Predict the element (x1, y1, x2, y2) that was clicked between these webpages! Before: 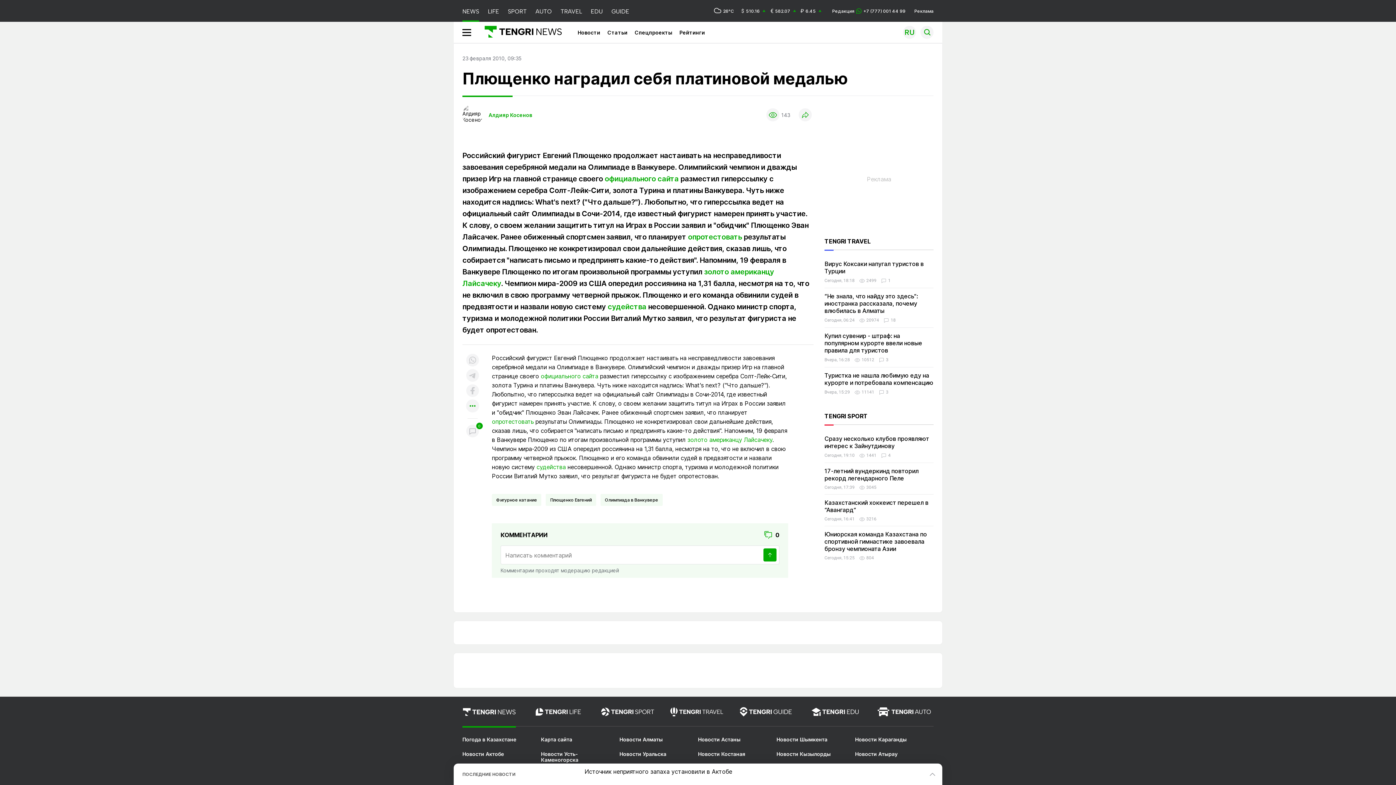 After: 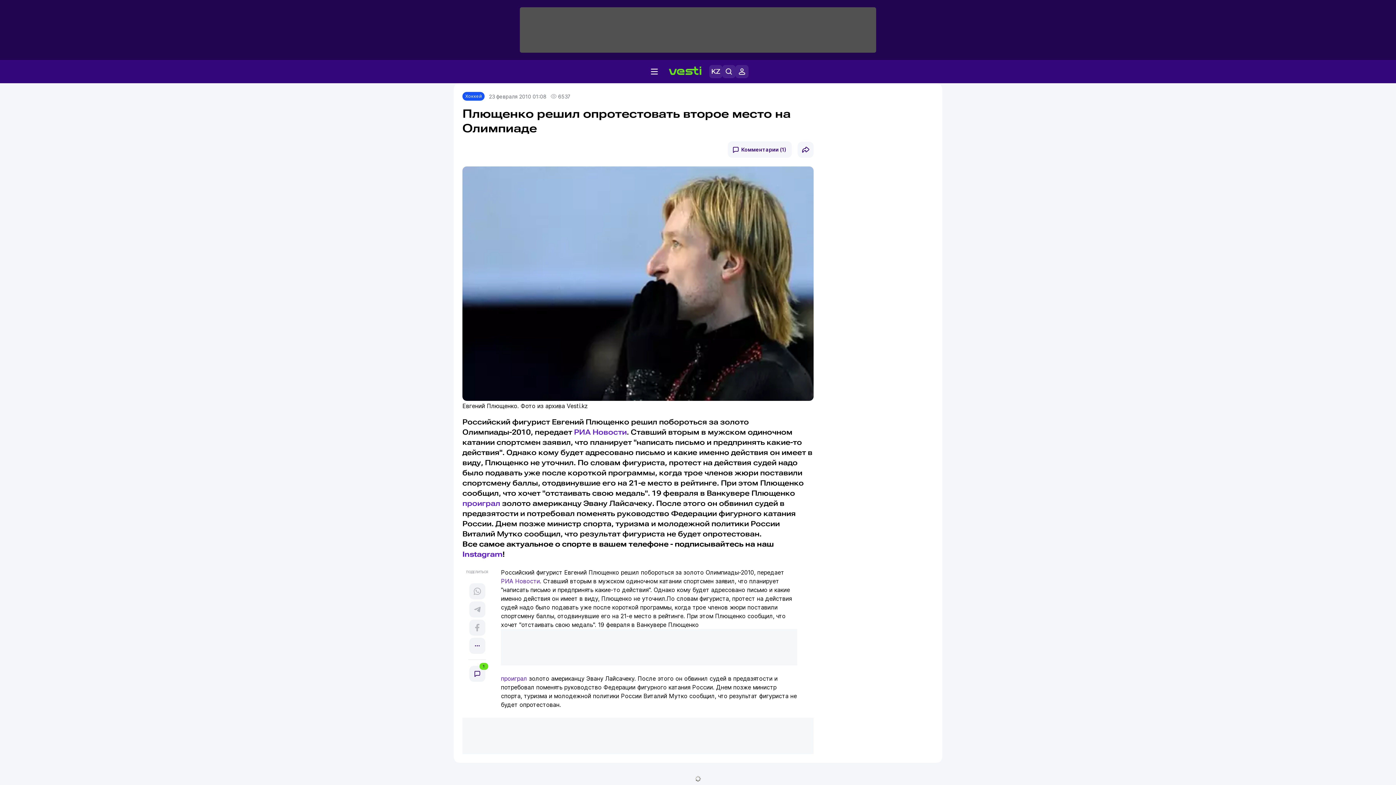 Action: bbox: (492, 418, 533, 425) label: опротестовать